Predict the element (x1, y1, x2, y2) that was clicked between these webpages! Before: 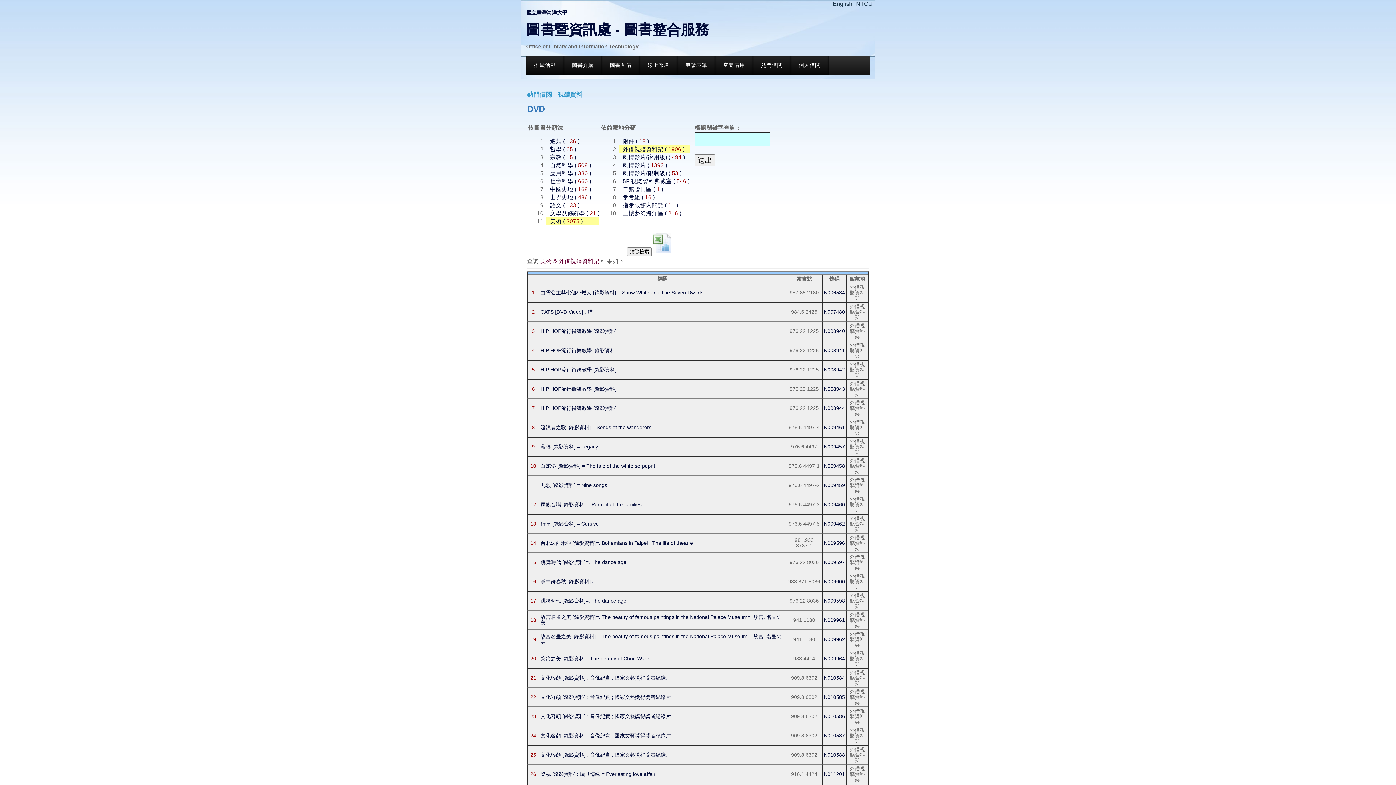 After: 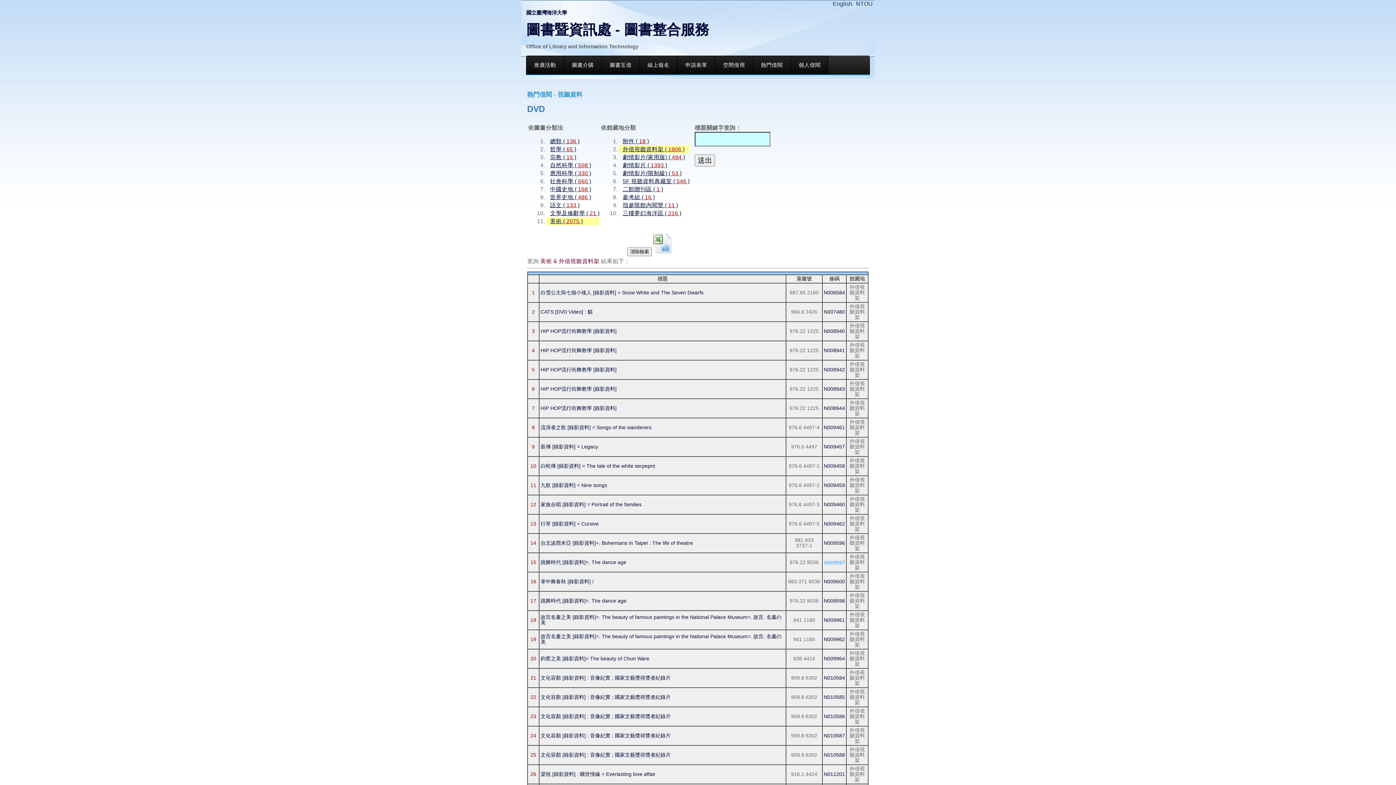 Action: label: N009597 bbox: (824, 559, 845, 565)